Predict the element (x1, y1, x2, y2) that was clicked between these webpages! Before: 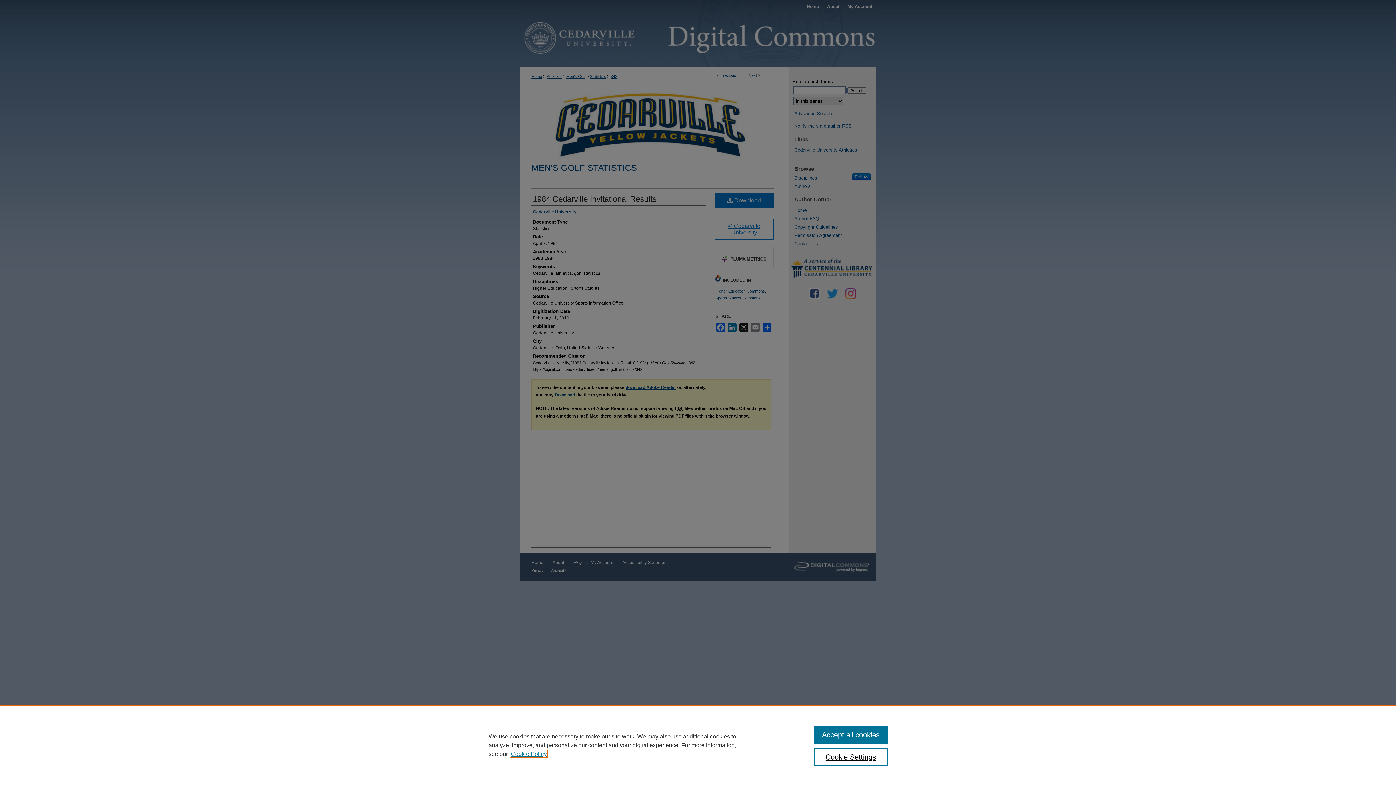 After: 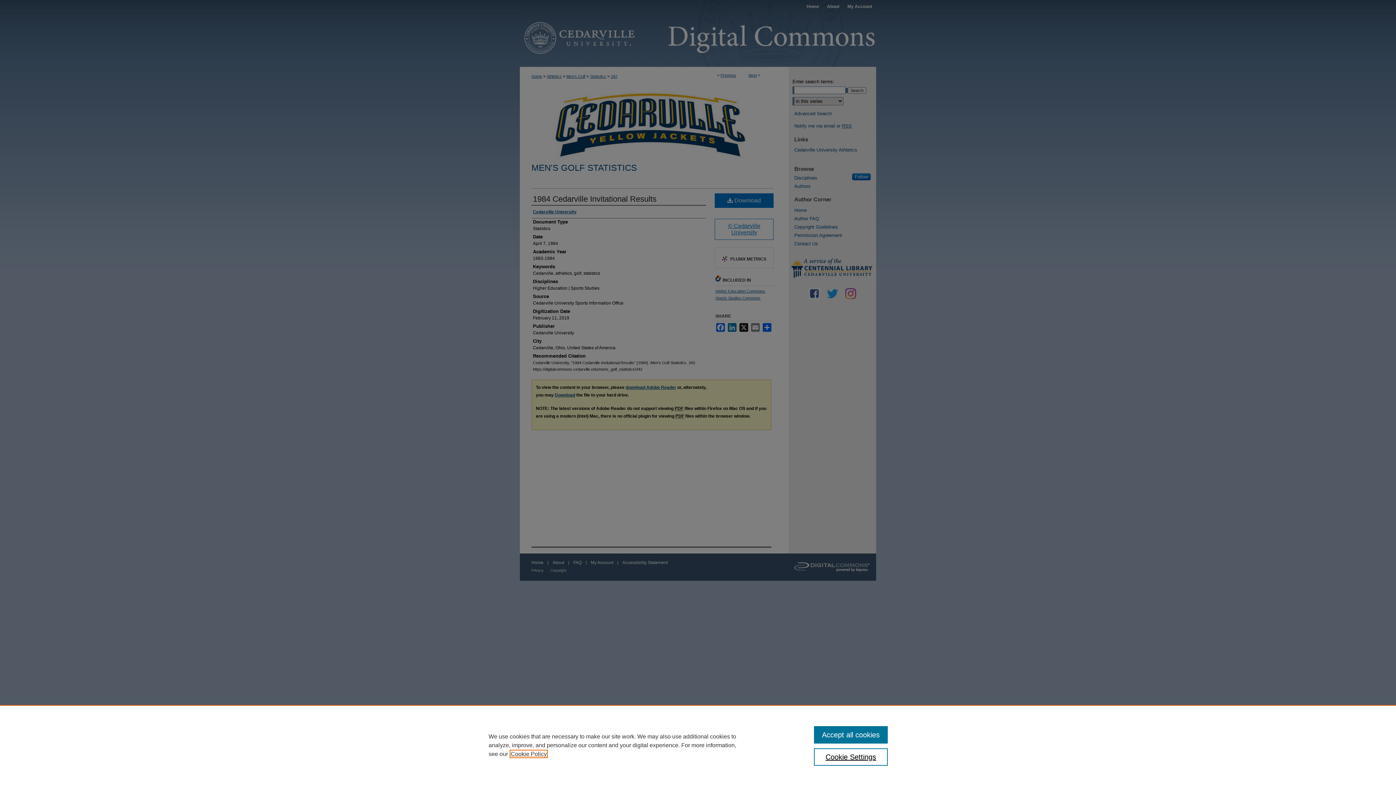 Action: label: , opens in a new tab bbox: (510, 751, 546, 757)